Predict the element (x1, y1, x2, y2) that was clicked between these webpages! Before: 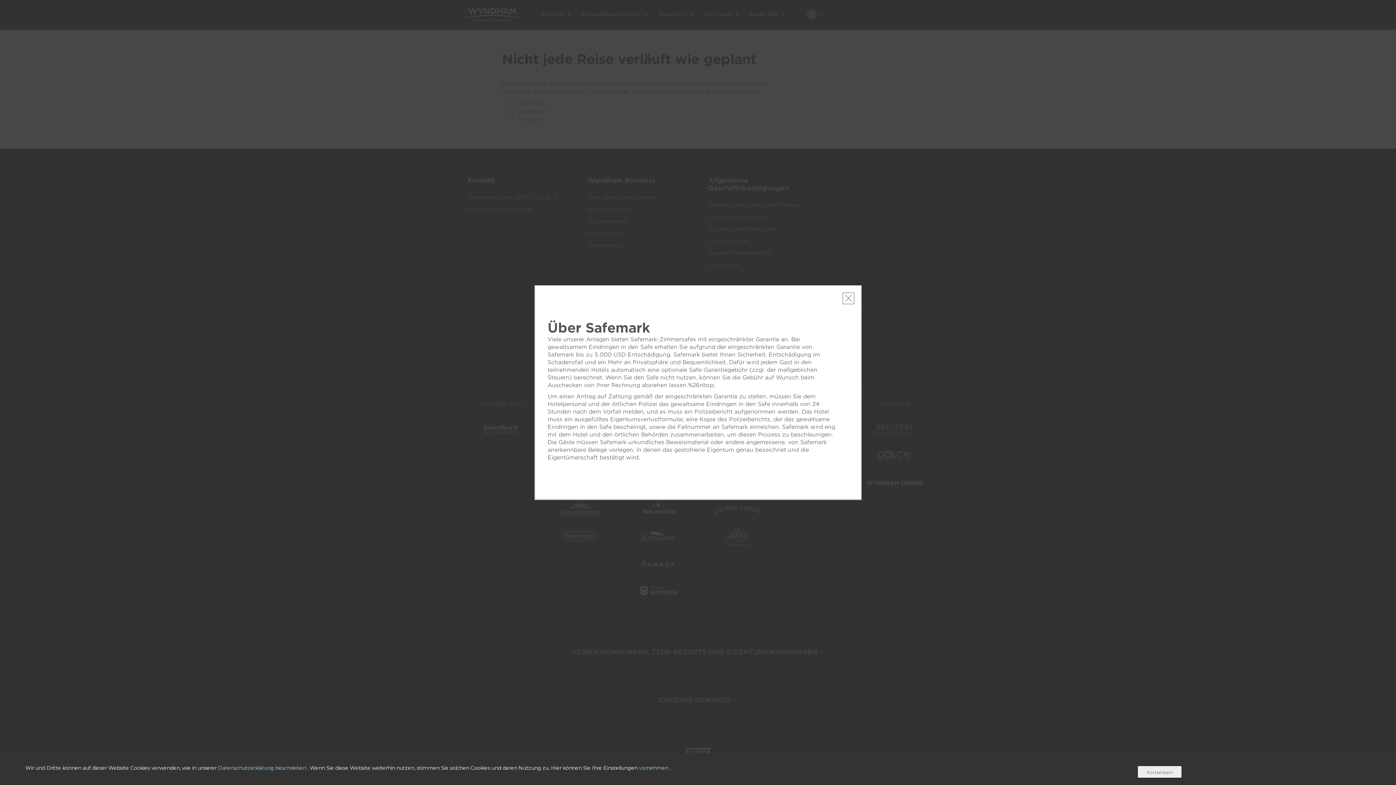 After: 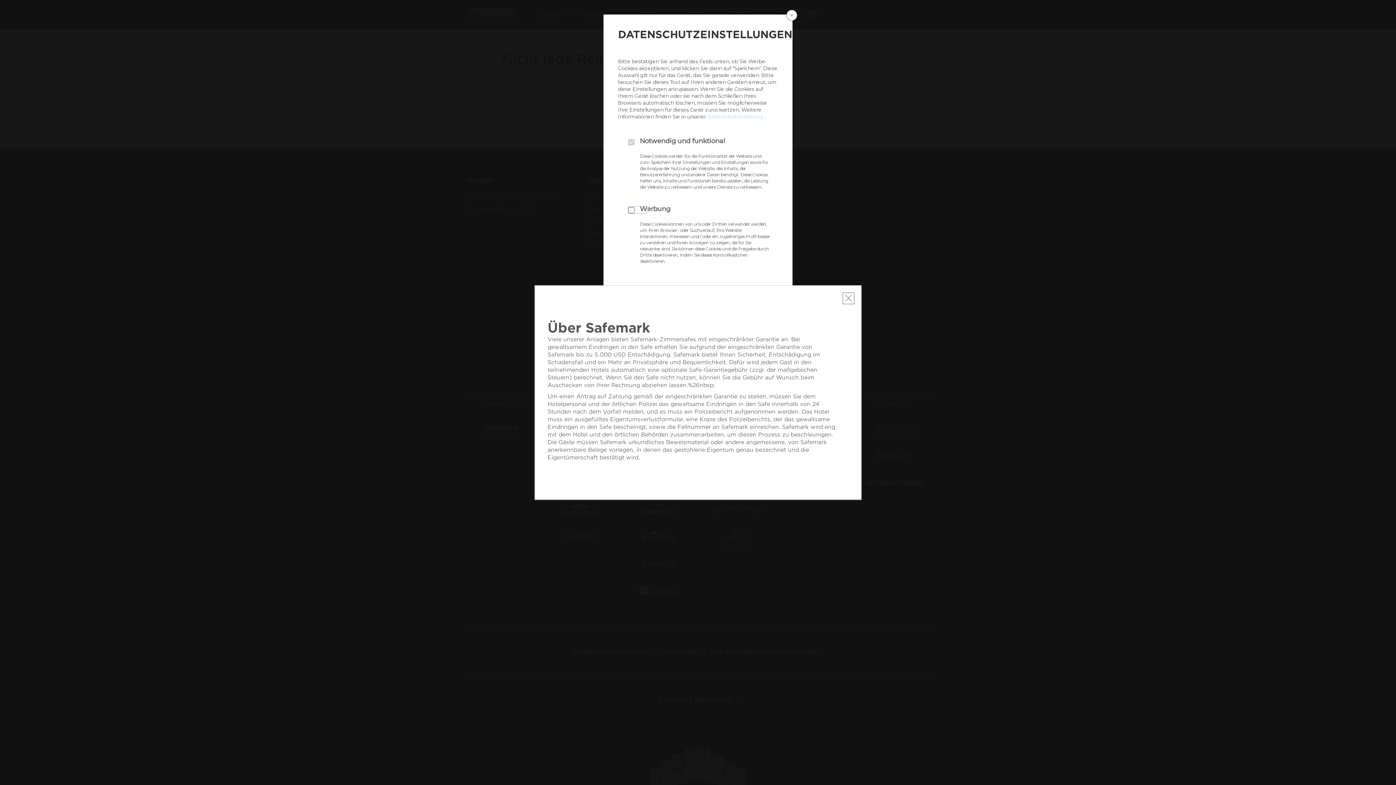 Action: label: vornehmen bbox: (639, 765, 668, 771)